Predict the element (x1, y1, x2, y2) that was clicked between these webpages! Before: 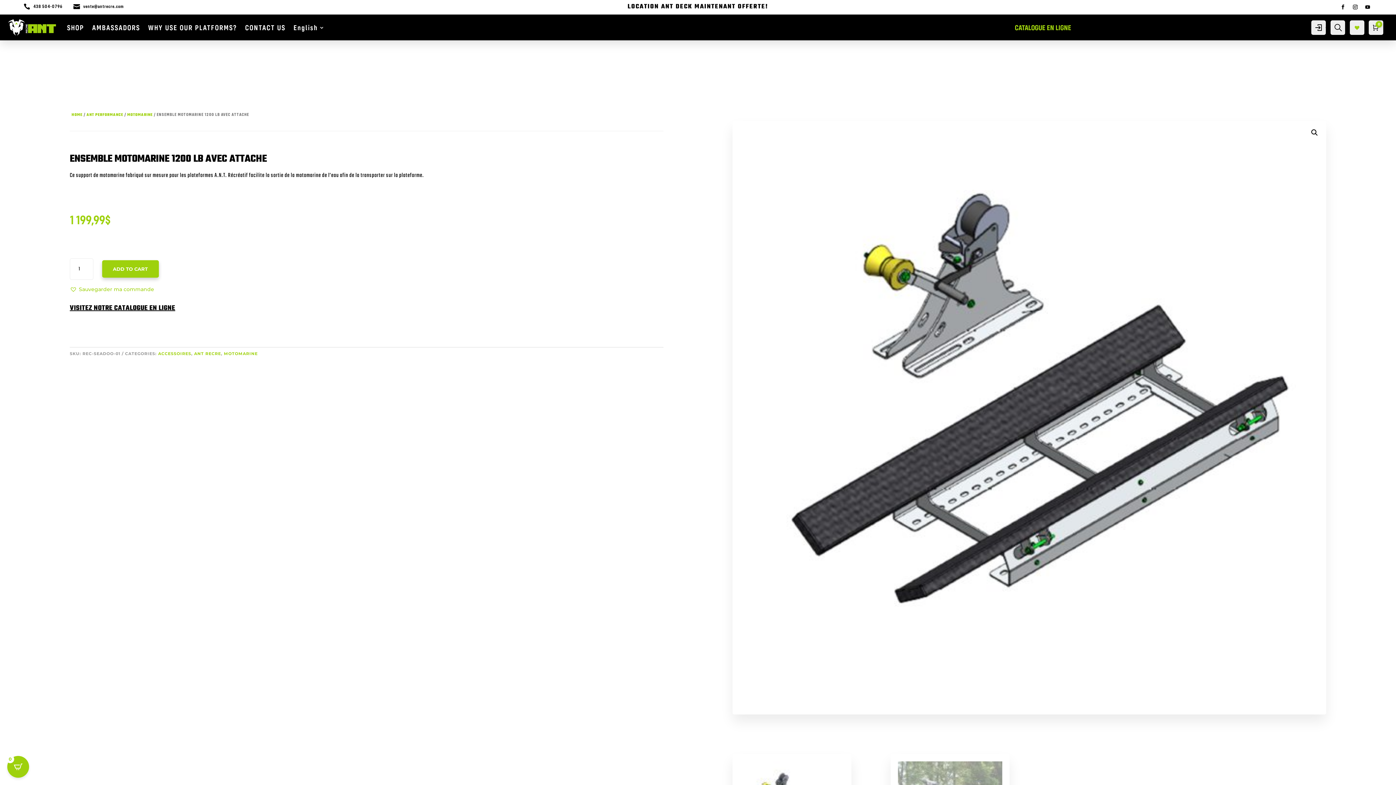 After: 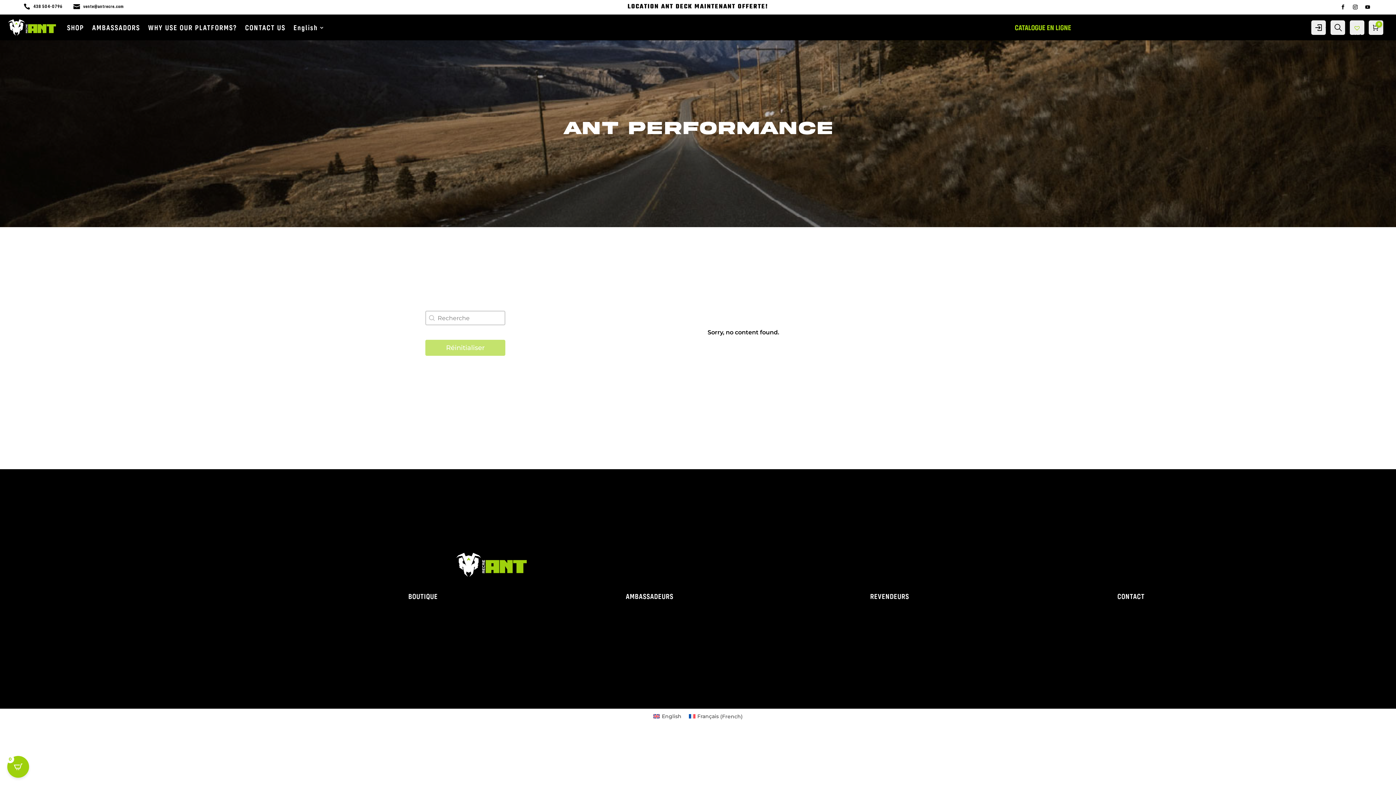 Action: bbox: (86, 111, 123, 118) label: ANT PERFORMANCE